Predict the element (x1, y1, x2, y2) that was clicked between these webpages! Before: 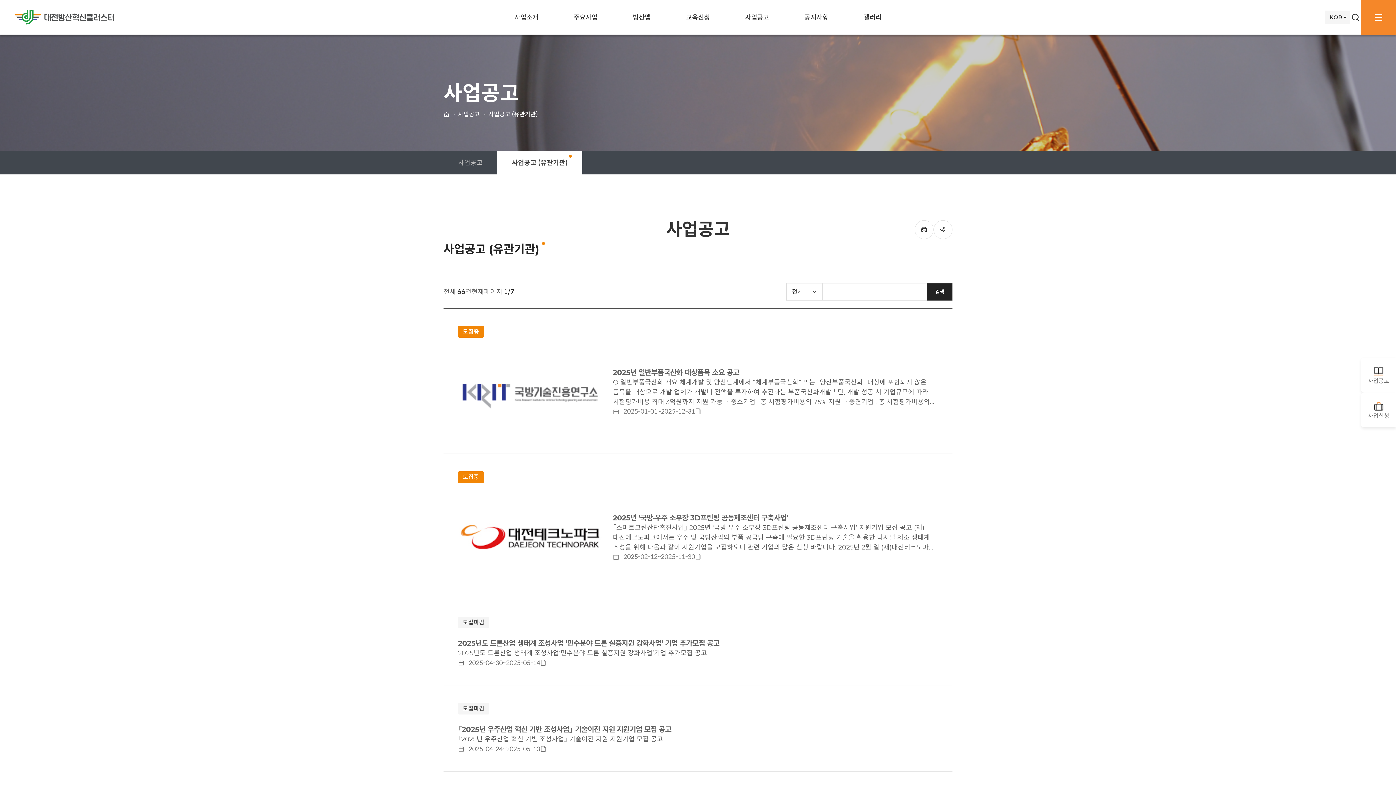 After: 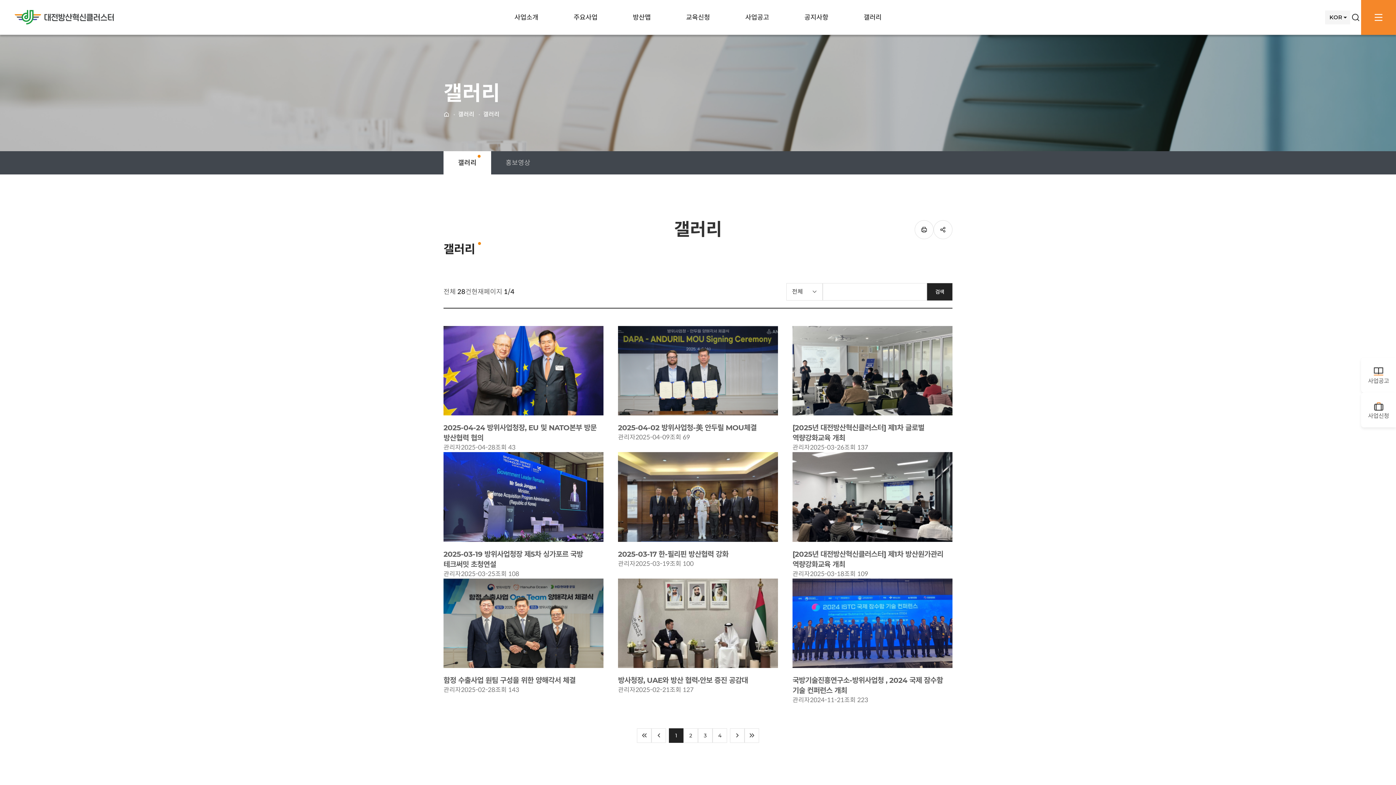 Action: label: 갤러리 bbox: (846, 0, 899, 34)